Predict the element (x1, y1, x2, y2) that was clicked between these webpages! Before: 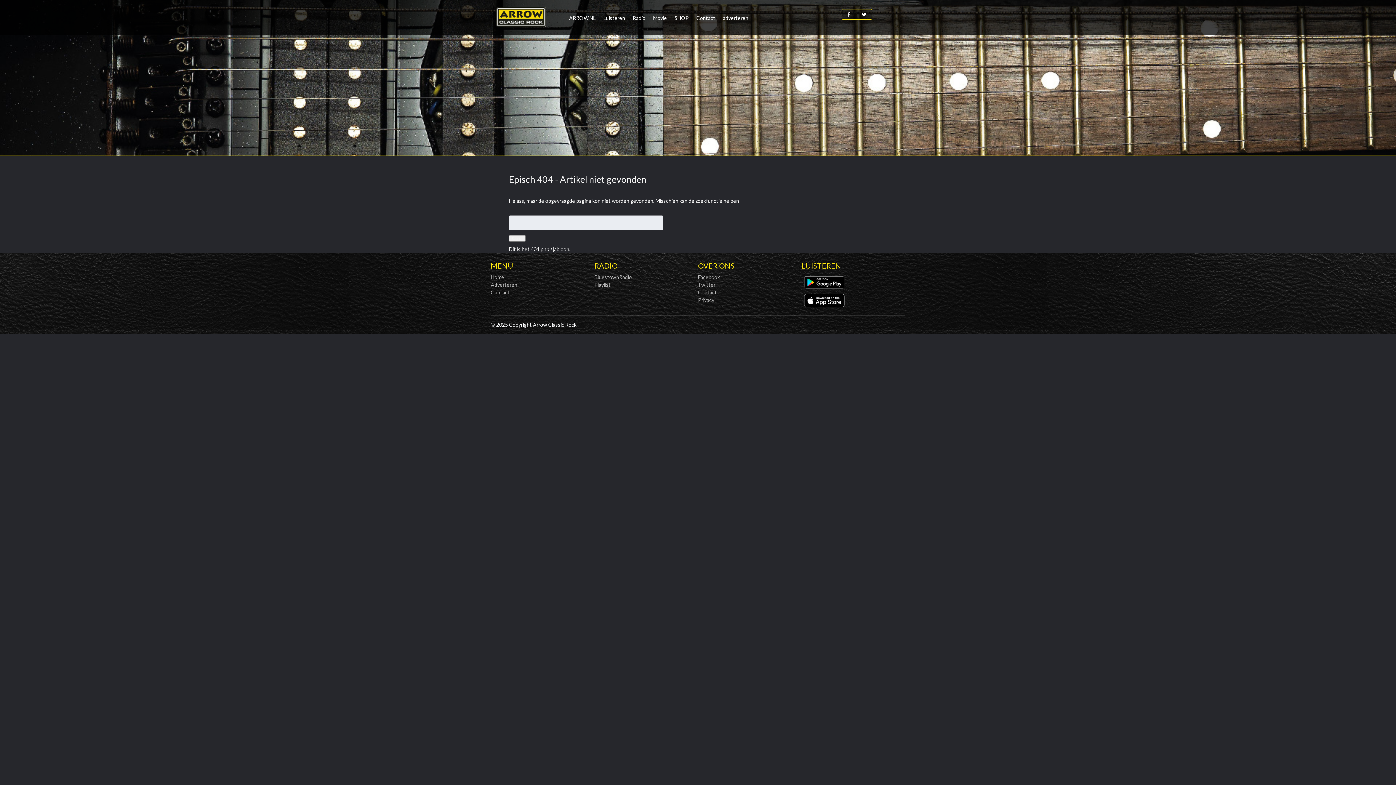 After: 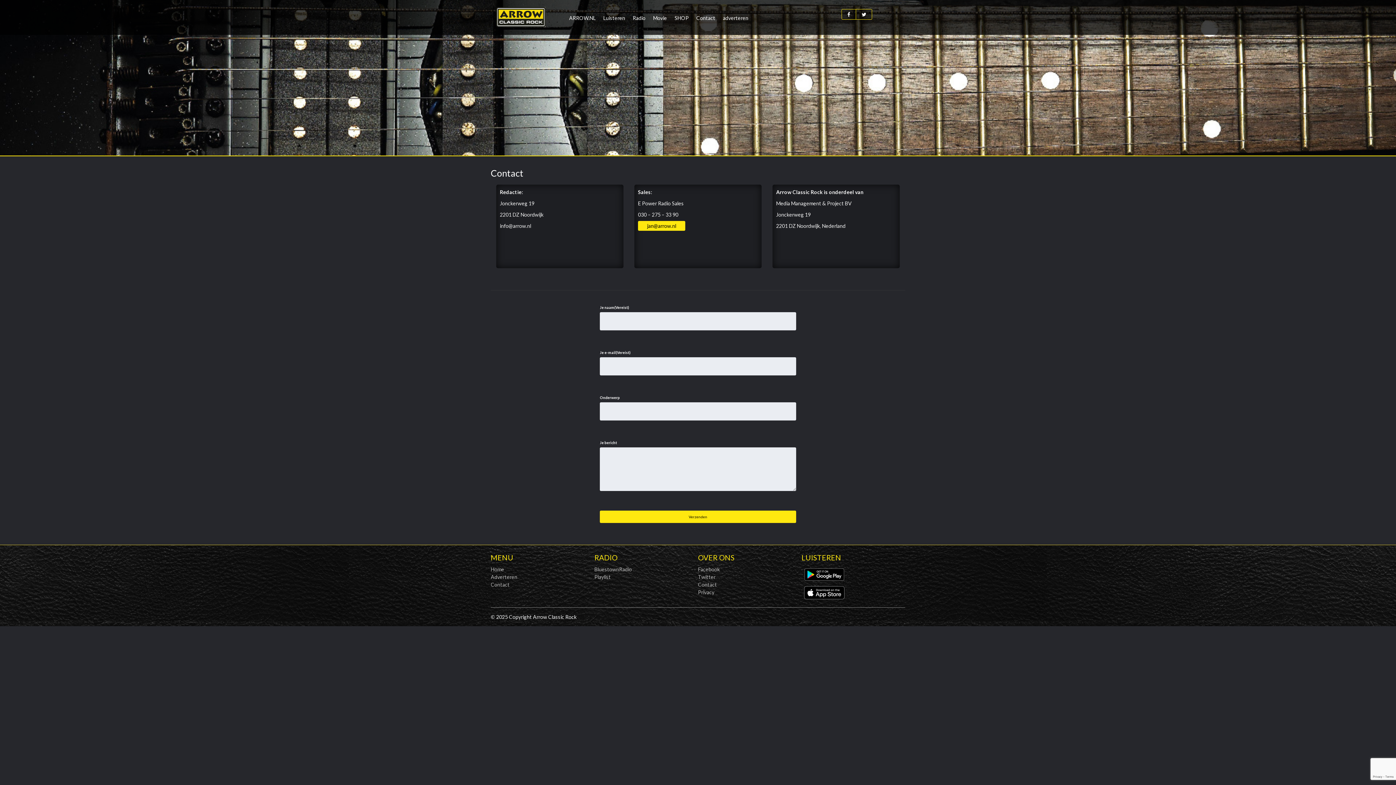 Action: label: Contact bbox: (490, 289, 509, 295)